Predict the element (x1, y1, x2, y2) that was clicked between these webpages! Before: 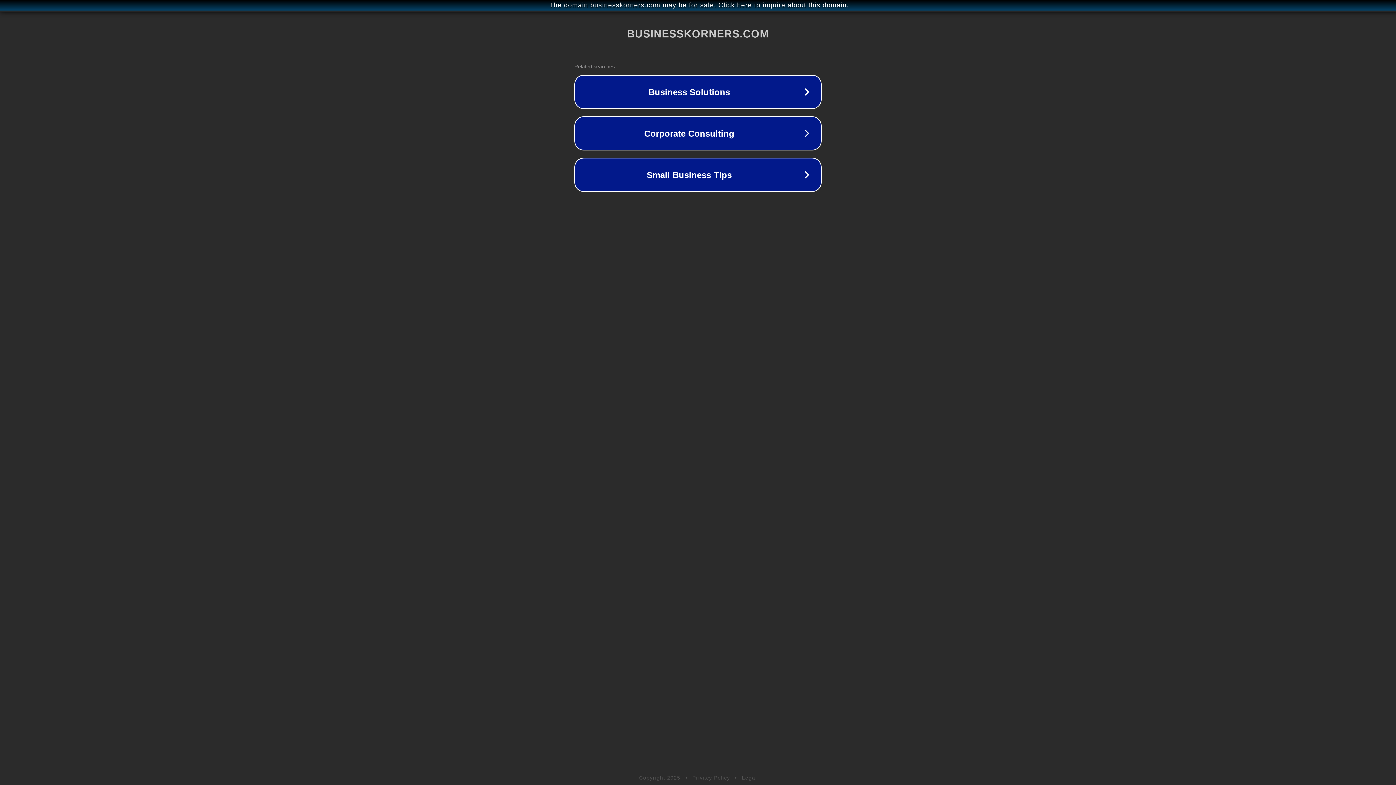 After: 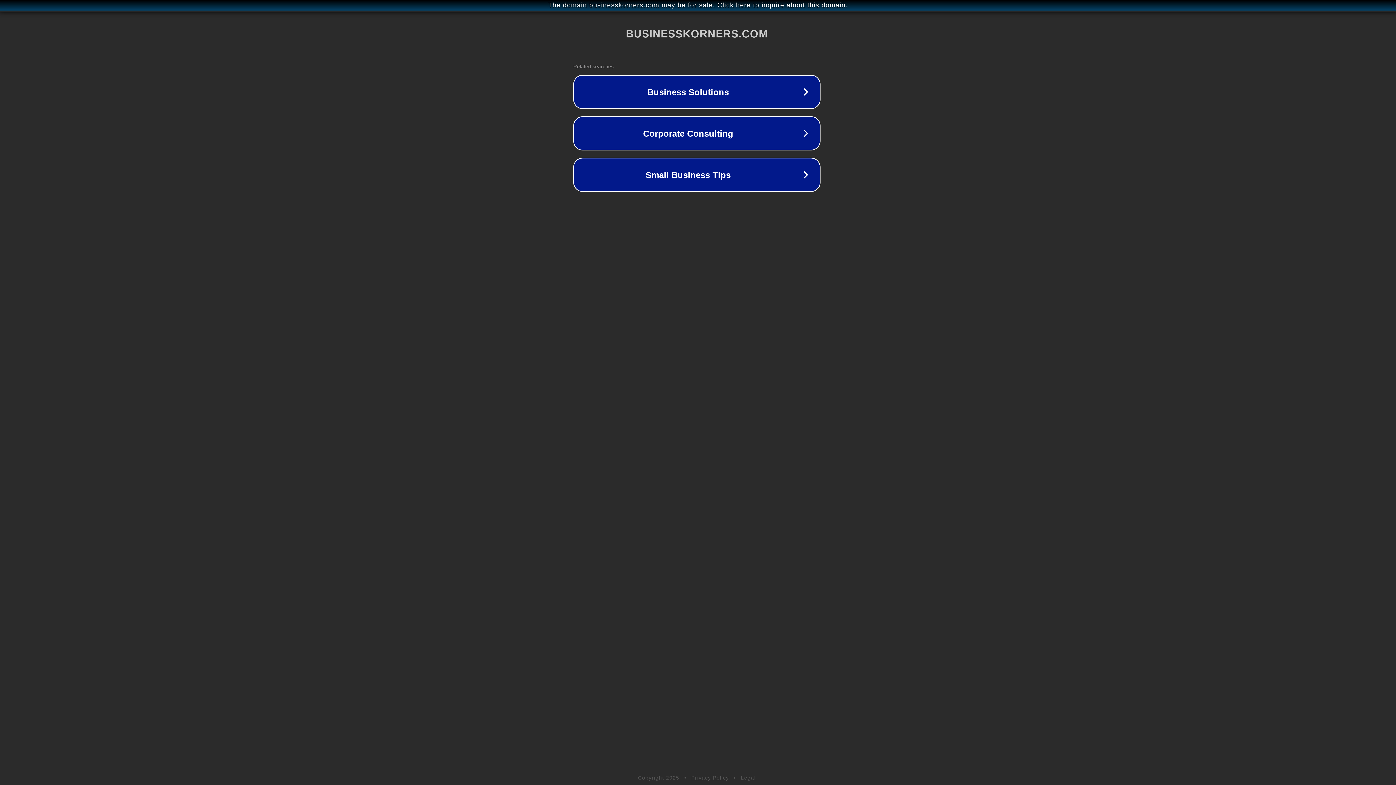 Action: label: The domain businesskorners.com may be for sale. Click here to inquire about this domain. bbox: (1, 1, 1397, 9)